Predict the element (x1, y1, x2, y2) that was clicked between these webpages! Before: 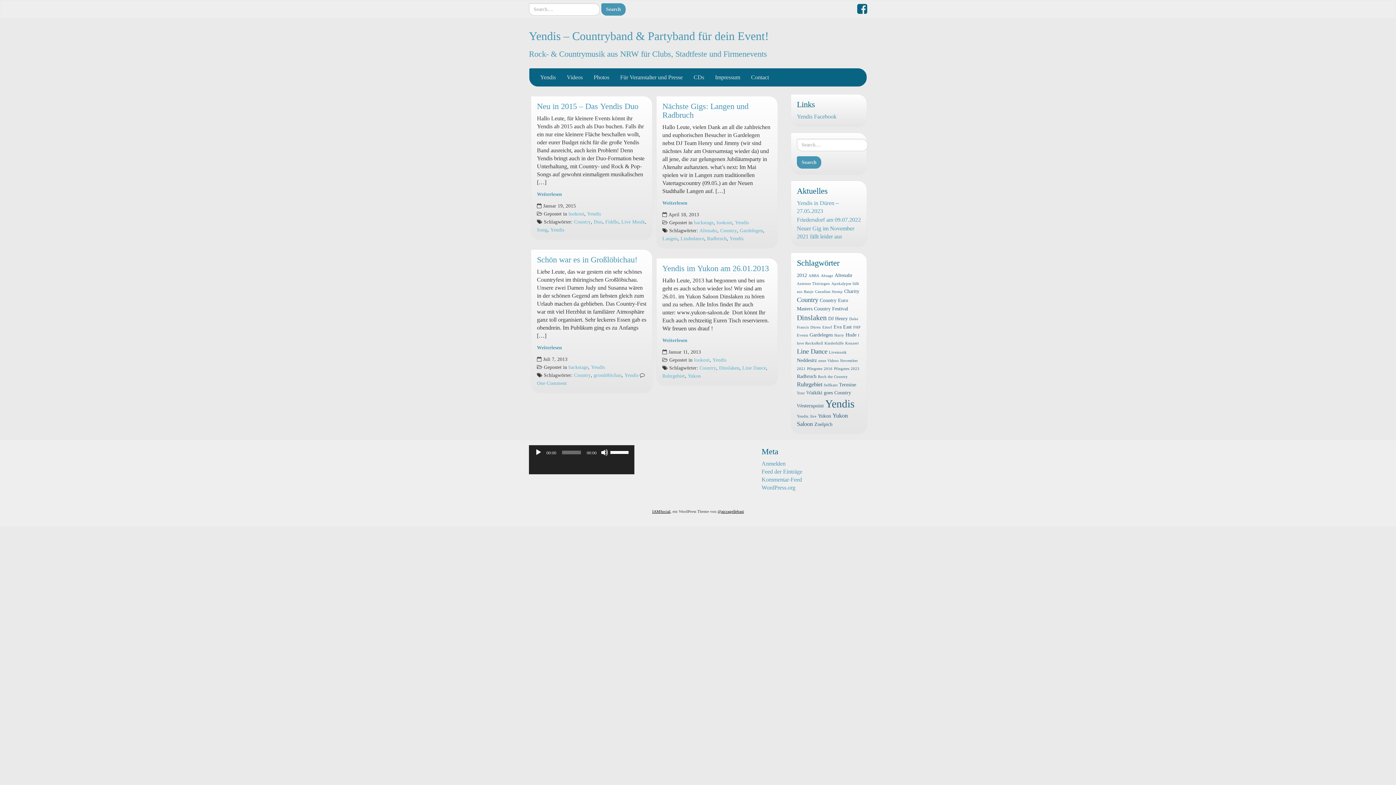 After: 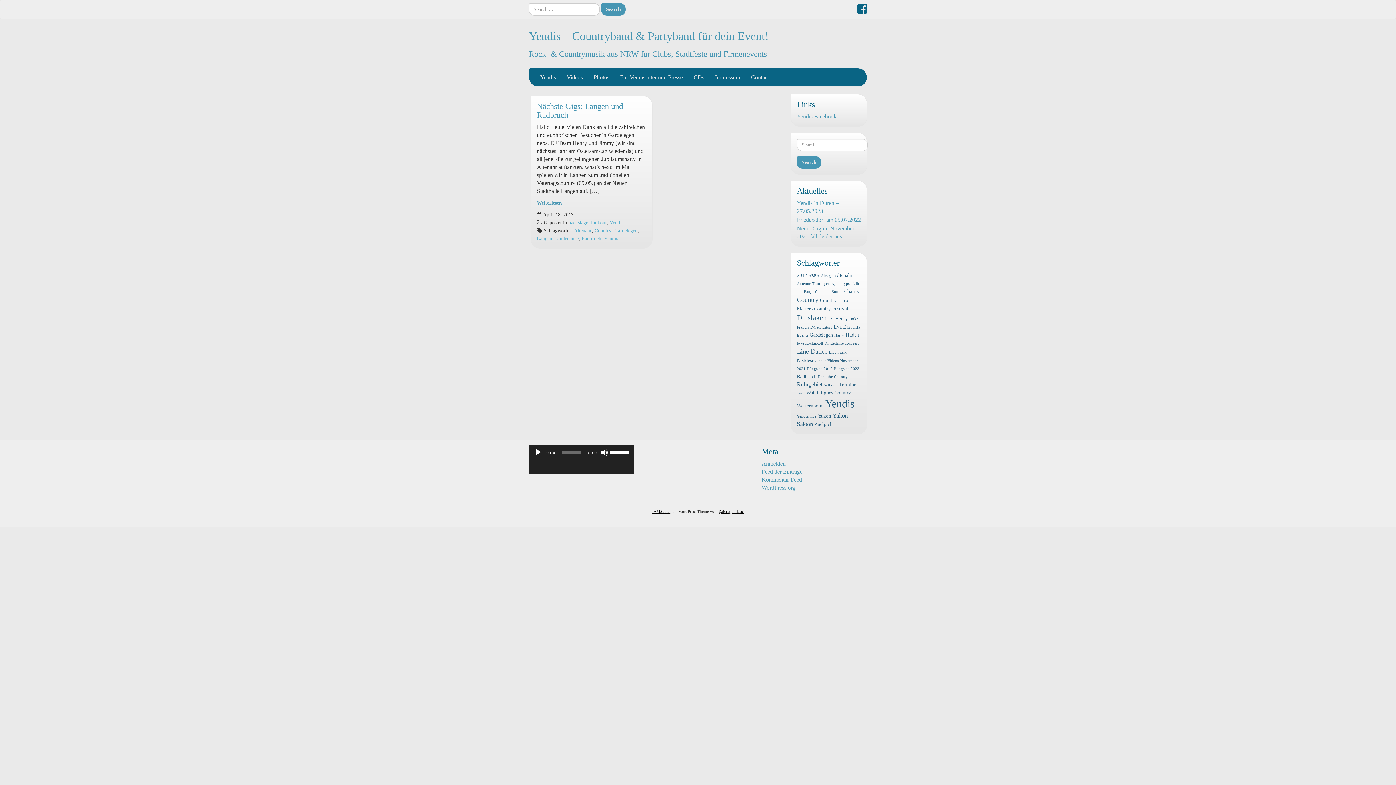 Action: bbox: (680, 236, 704, 241) label: Lindedance